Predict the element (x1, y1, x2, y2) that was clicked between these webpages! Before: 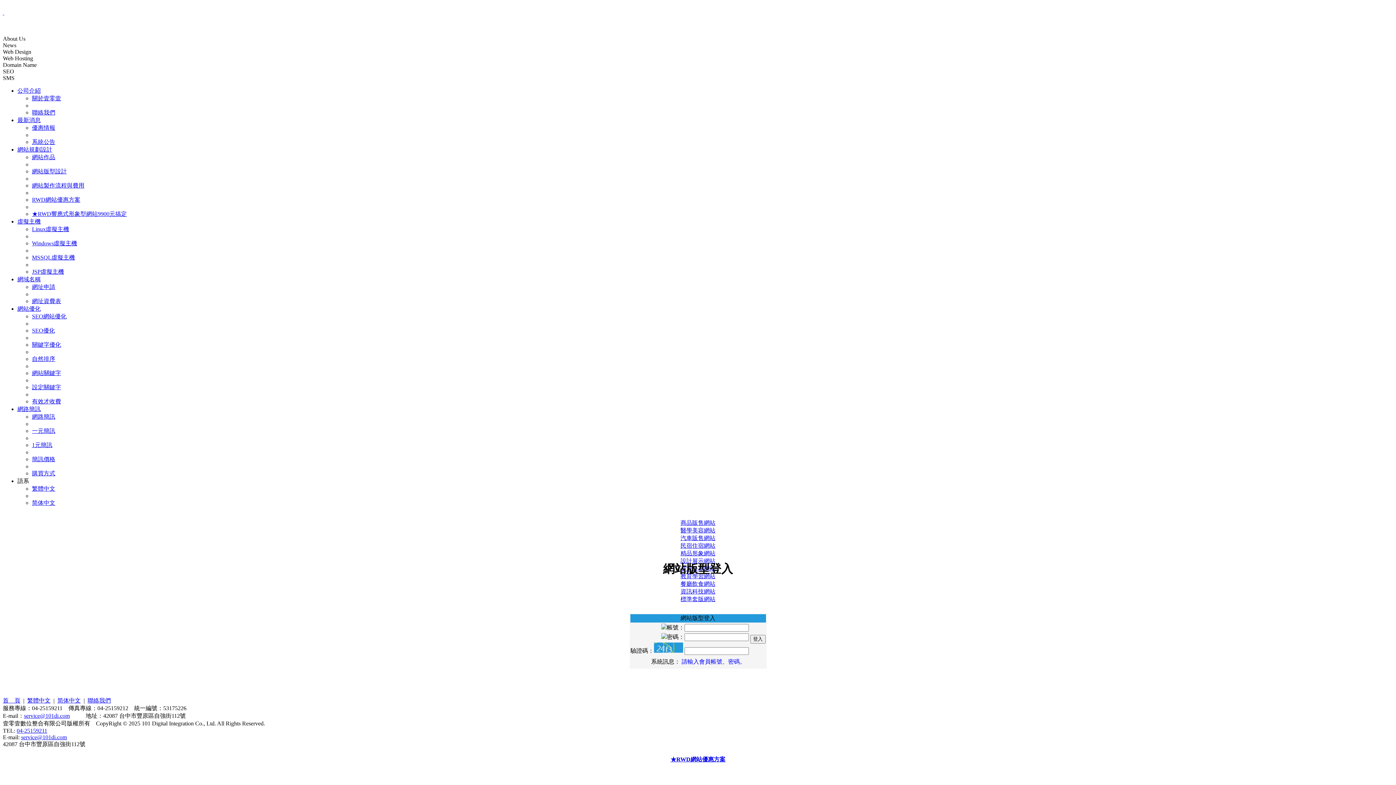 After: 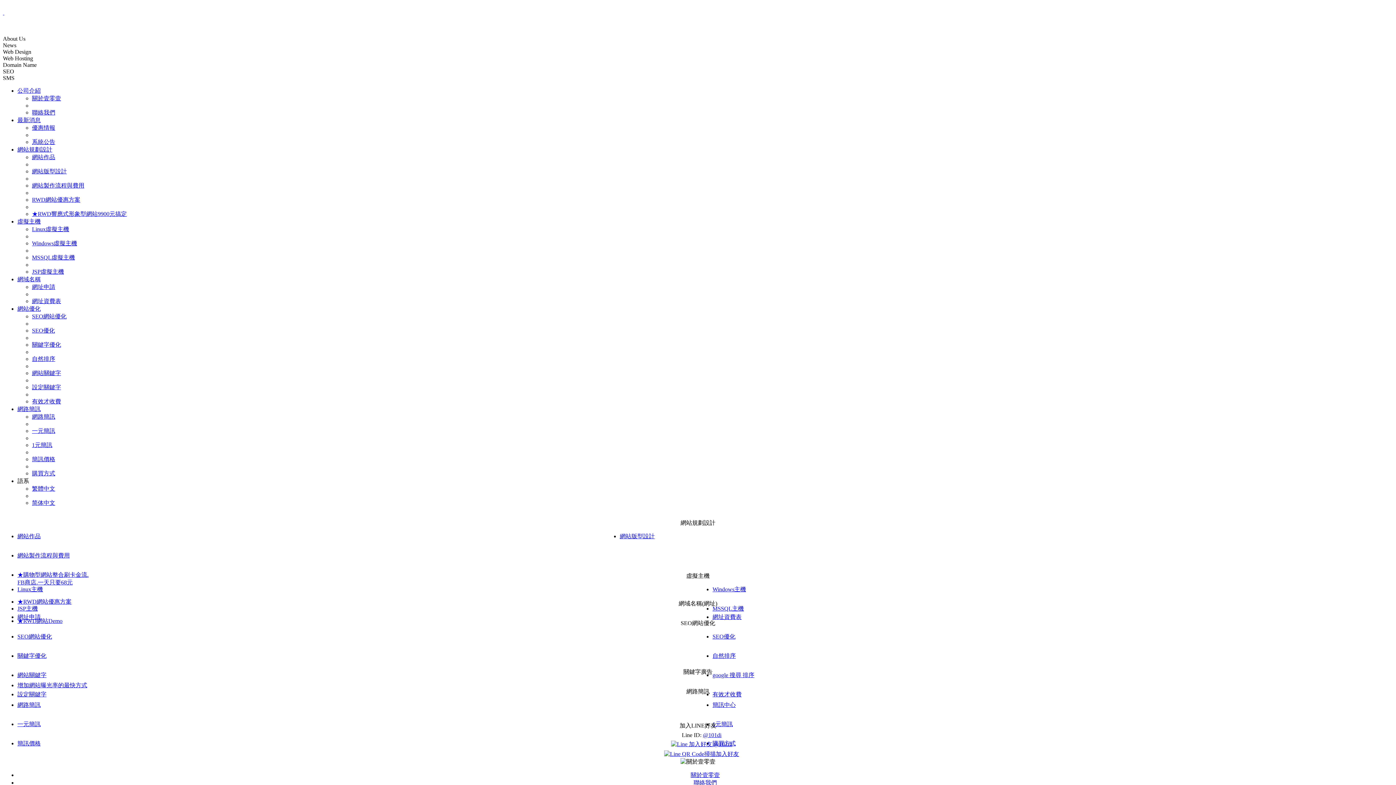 Action: label: 公司介紹 bbox: (17, 87, 40, 93)